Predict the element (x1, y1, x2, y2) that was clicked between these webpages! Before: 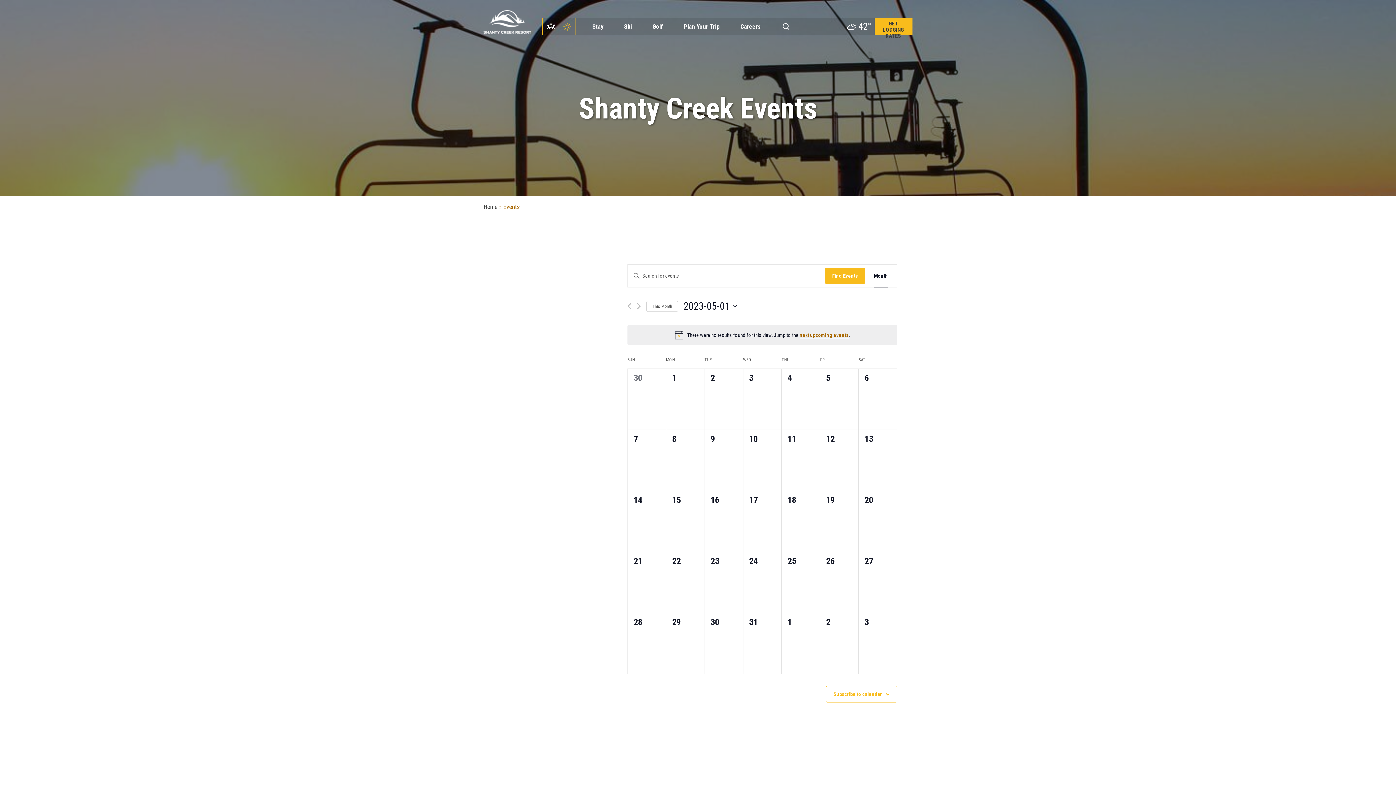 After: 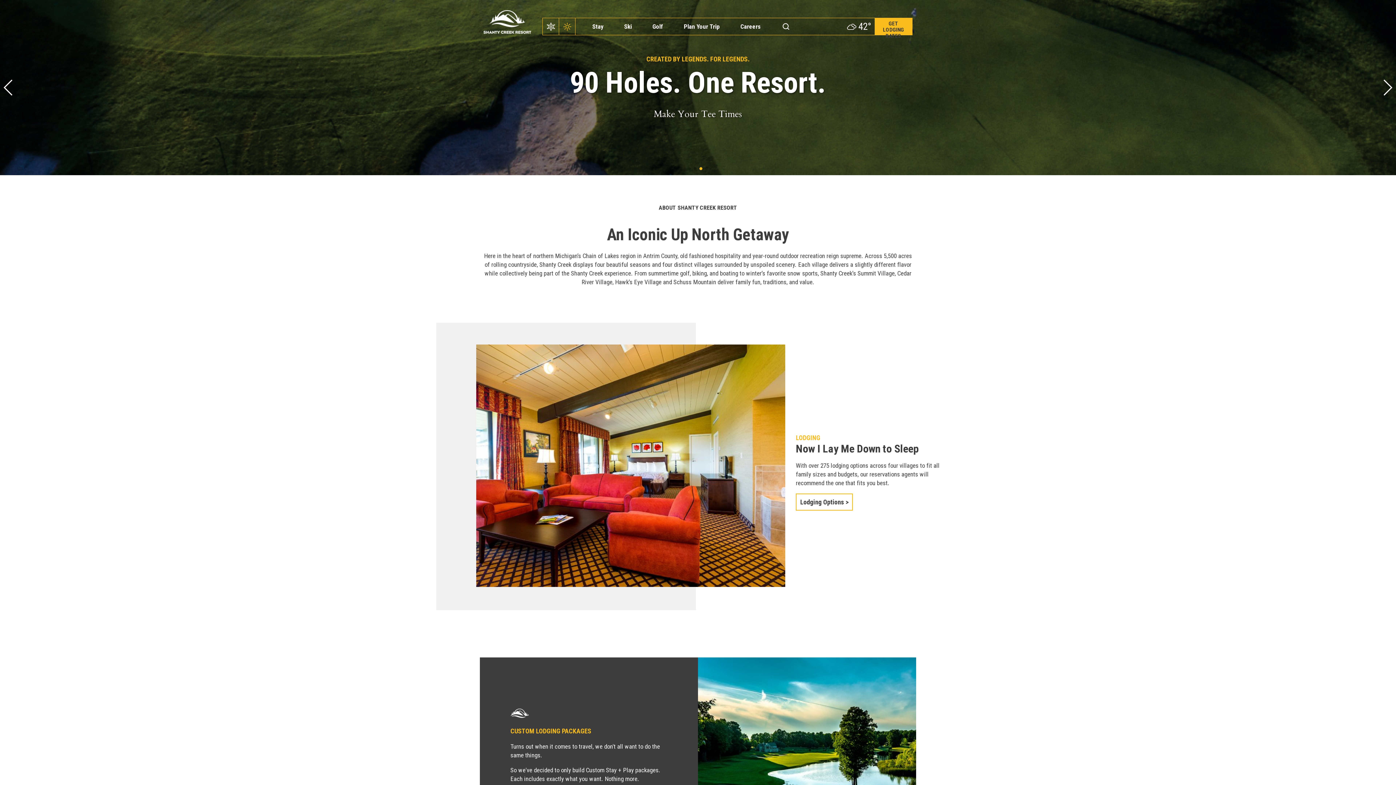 Action: label: Home bbox: (483, 203, 497, 210)